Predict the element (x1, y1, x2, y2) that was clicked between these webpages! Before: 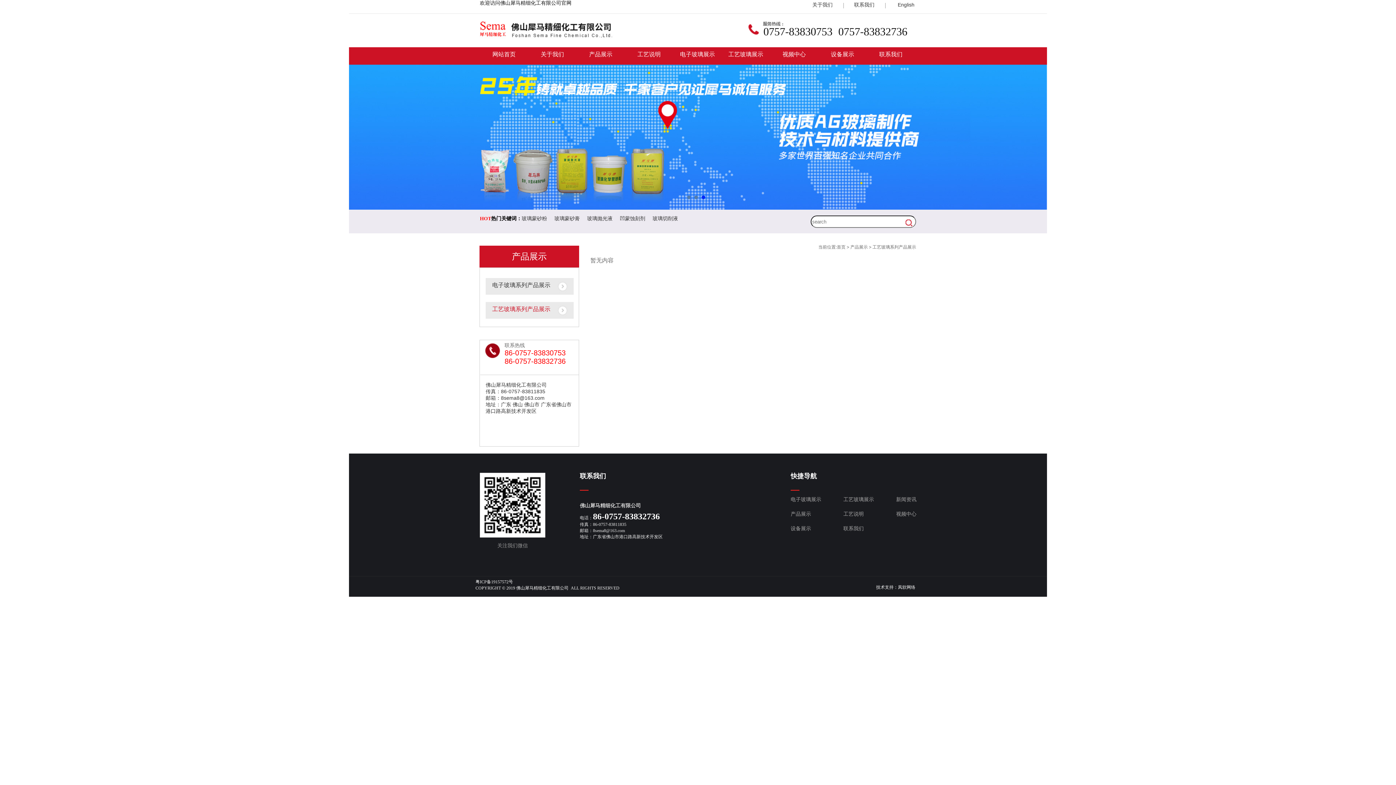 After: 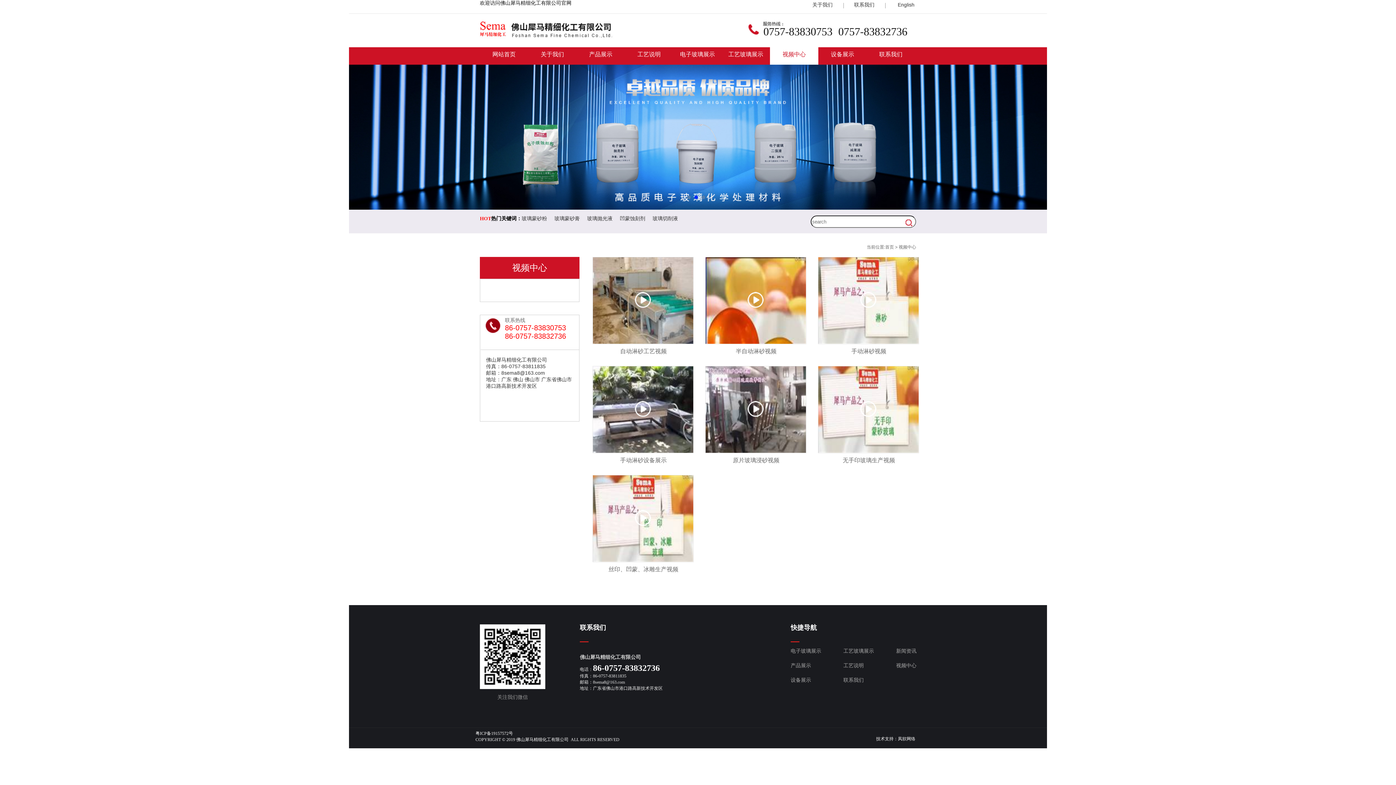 Action: label: 视频中心 bbox: (770, 47, 818, 64)